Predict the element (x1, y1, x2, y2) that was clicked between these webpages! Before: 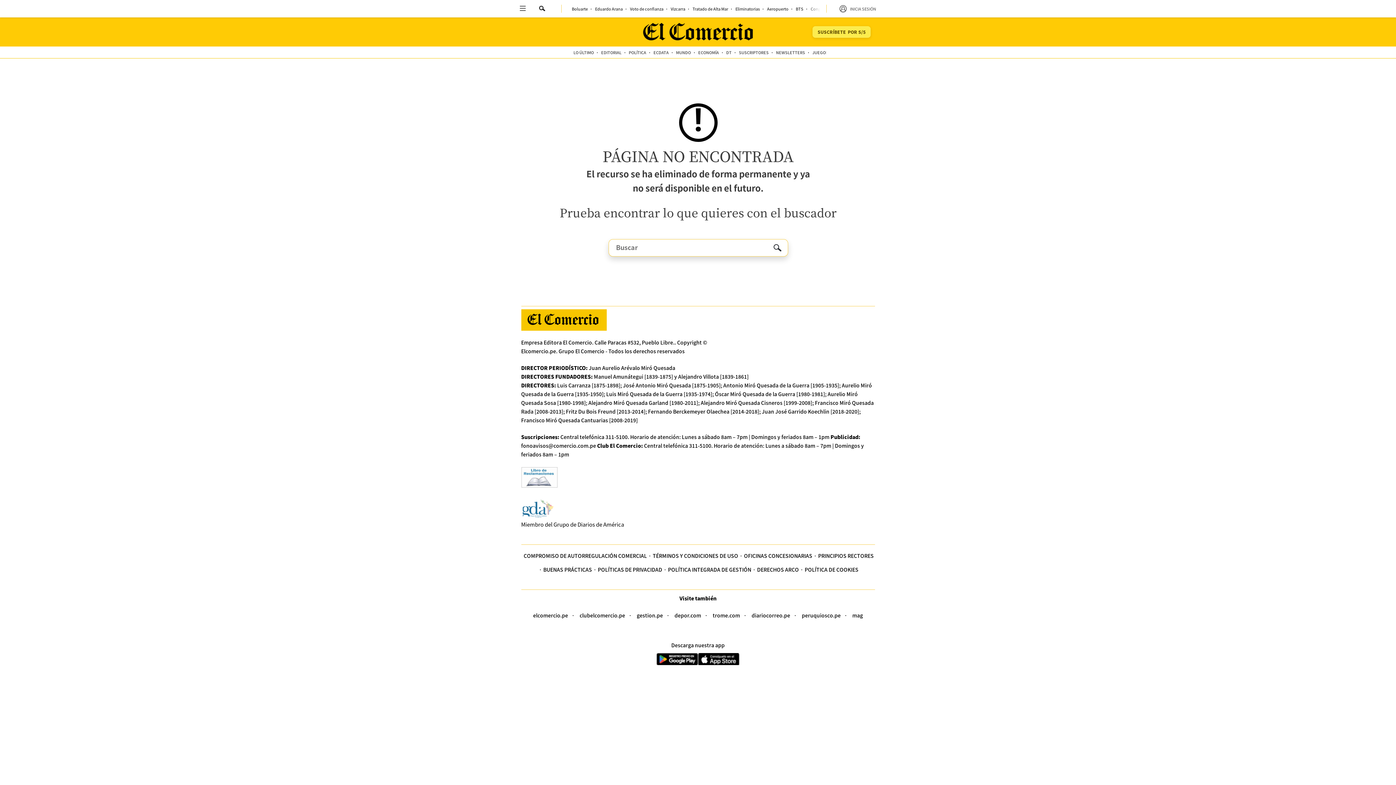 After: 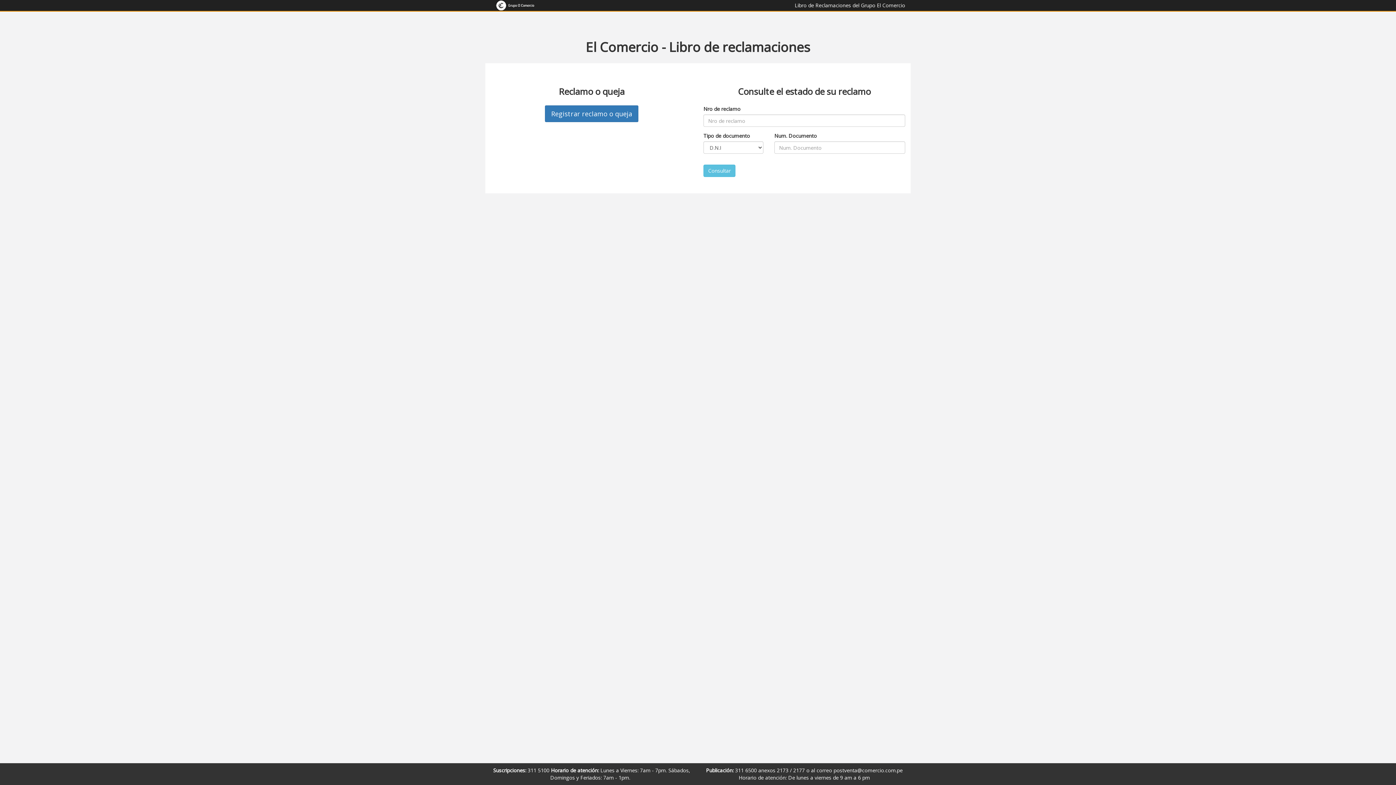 Action: bbox: (521, 467, 875, 488)